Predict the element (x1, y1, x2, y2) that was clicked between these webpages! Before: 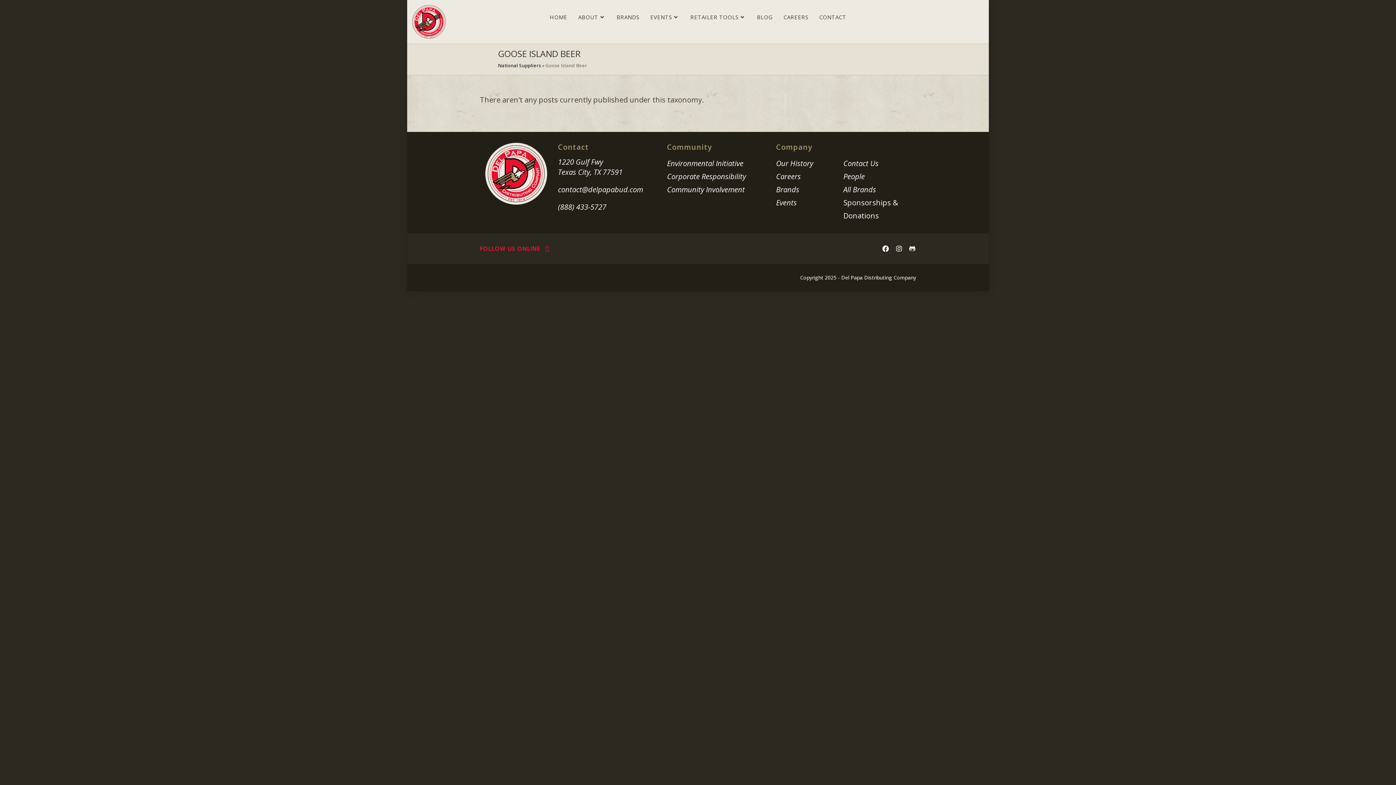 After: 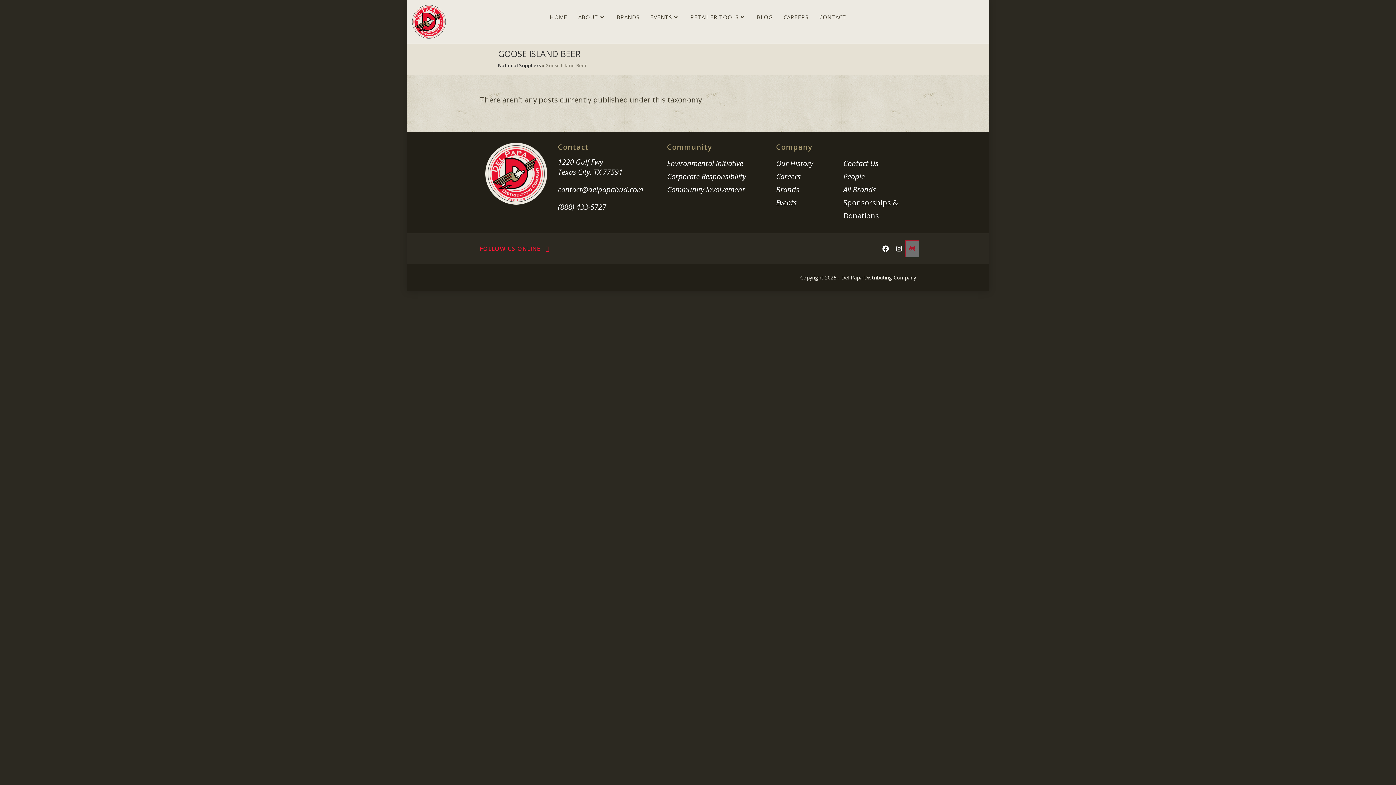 Action: bbox: (905, 240, 919, 257)